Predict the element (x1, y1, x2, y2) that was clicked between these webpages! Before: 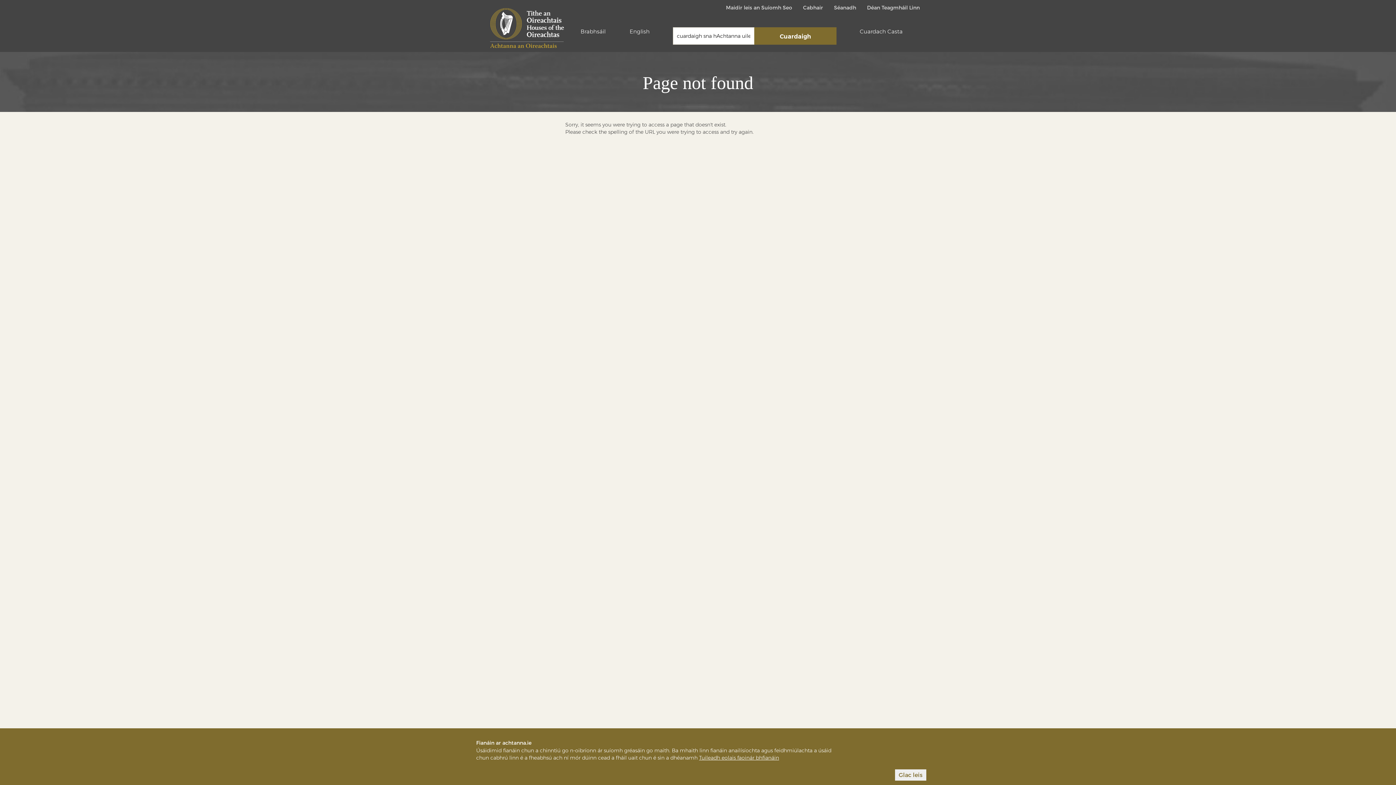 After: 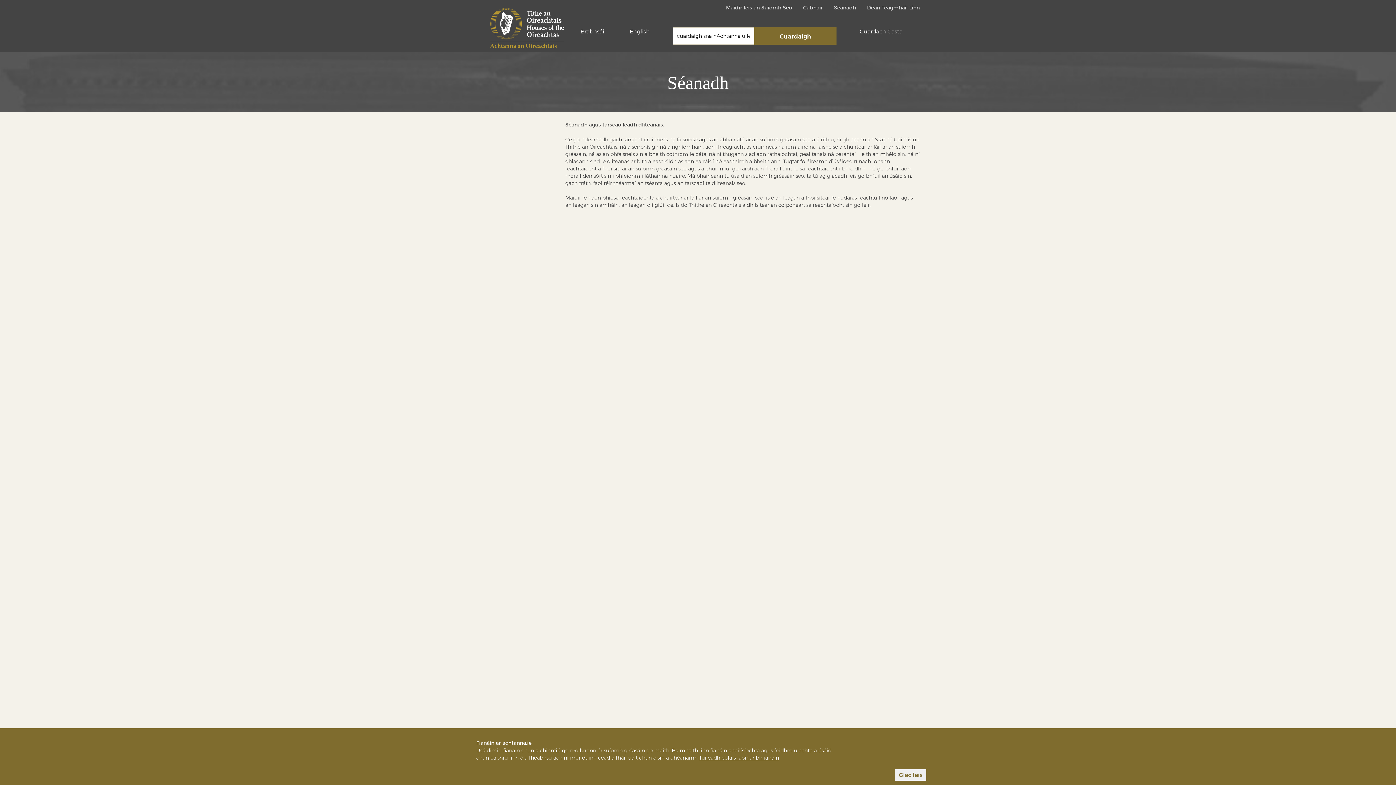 Action: bbox: (834, 4, 856, 11) label: Séanadh